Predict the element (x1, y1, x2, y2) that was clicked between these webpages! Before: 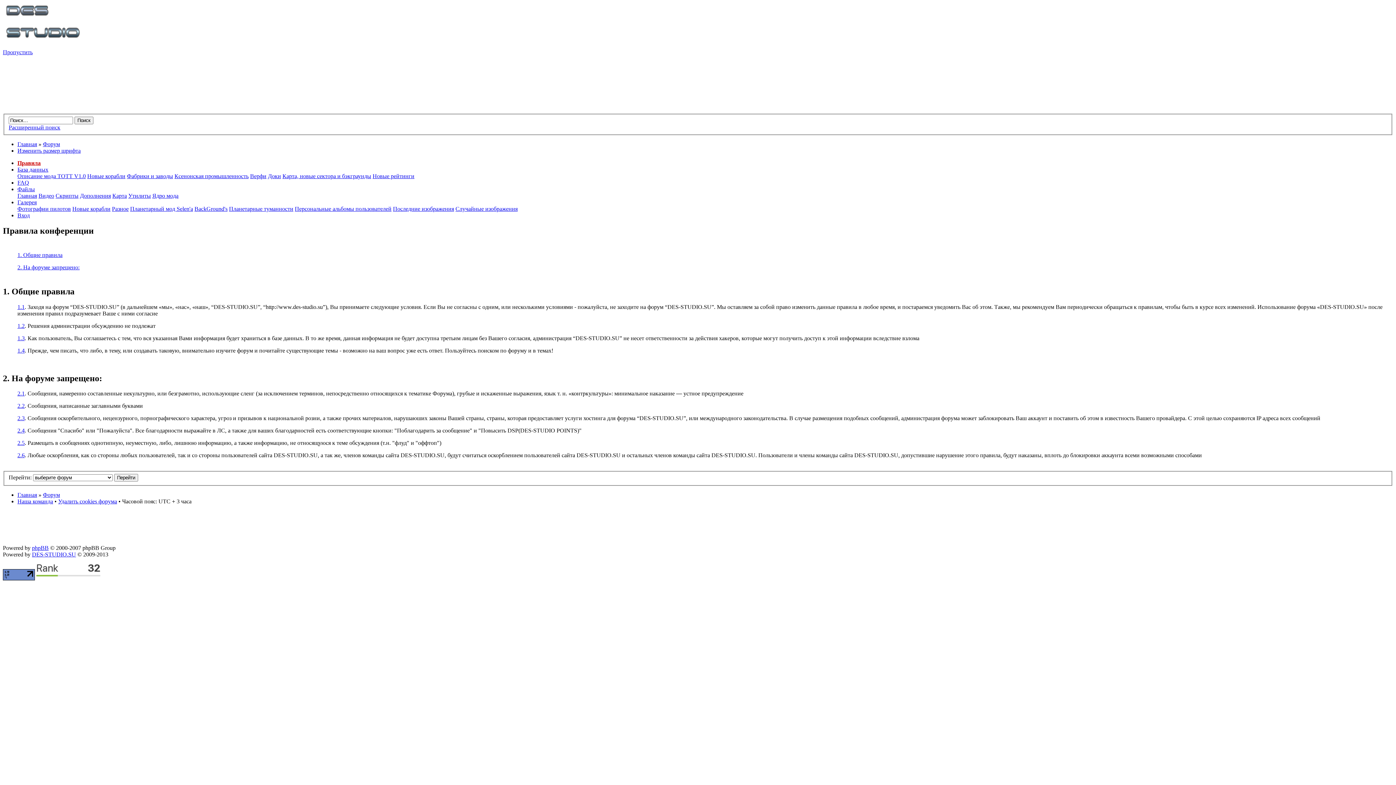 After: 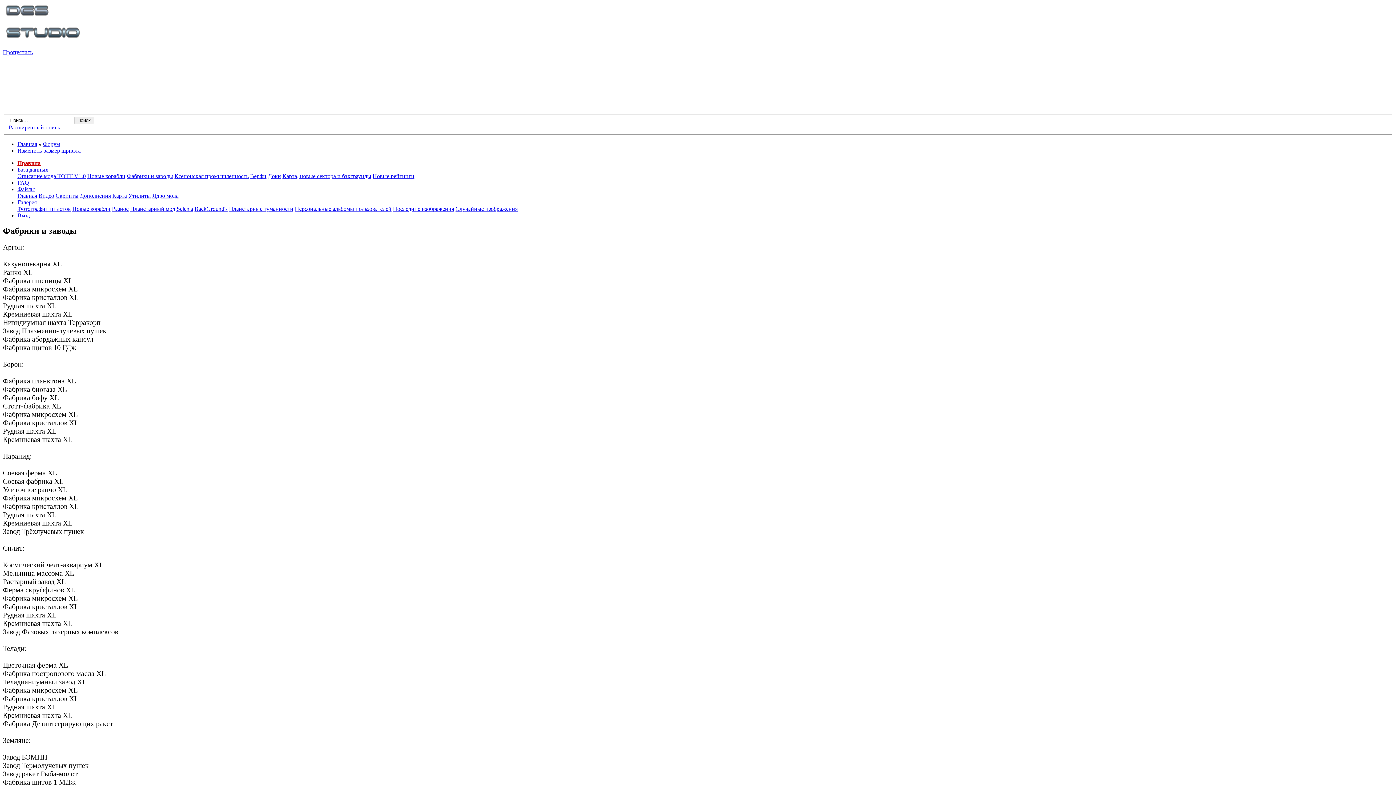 Action: label: Фабрики и заводы bbox: (126, 173, 173, 179)